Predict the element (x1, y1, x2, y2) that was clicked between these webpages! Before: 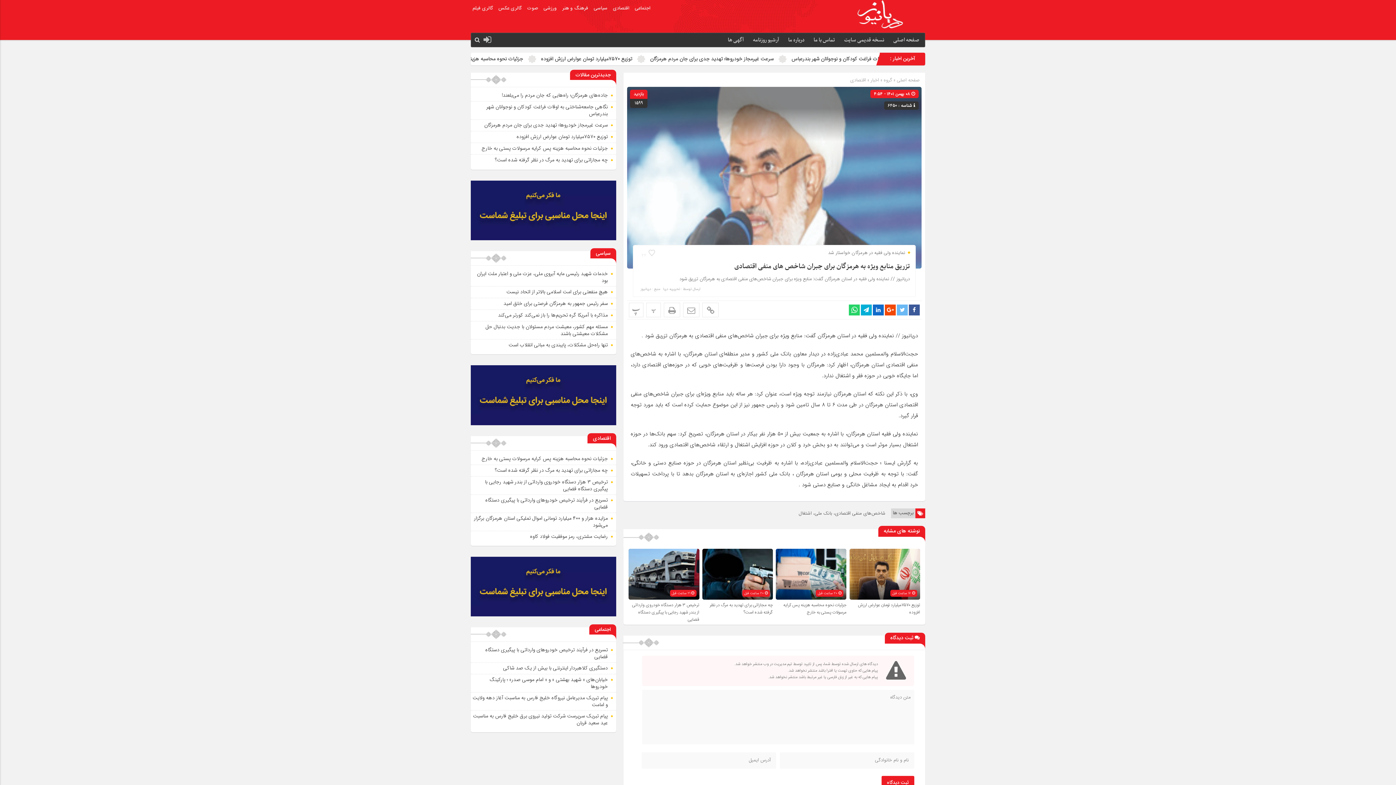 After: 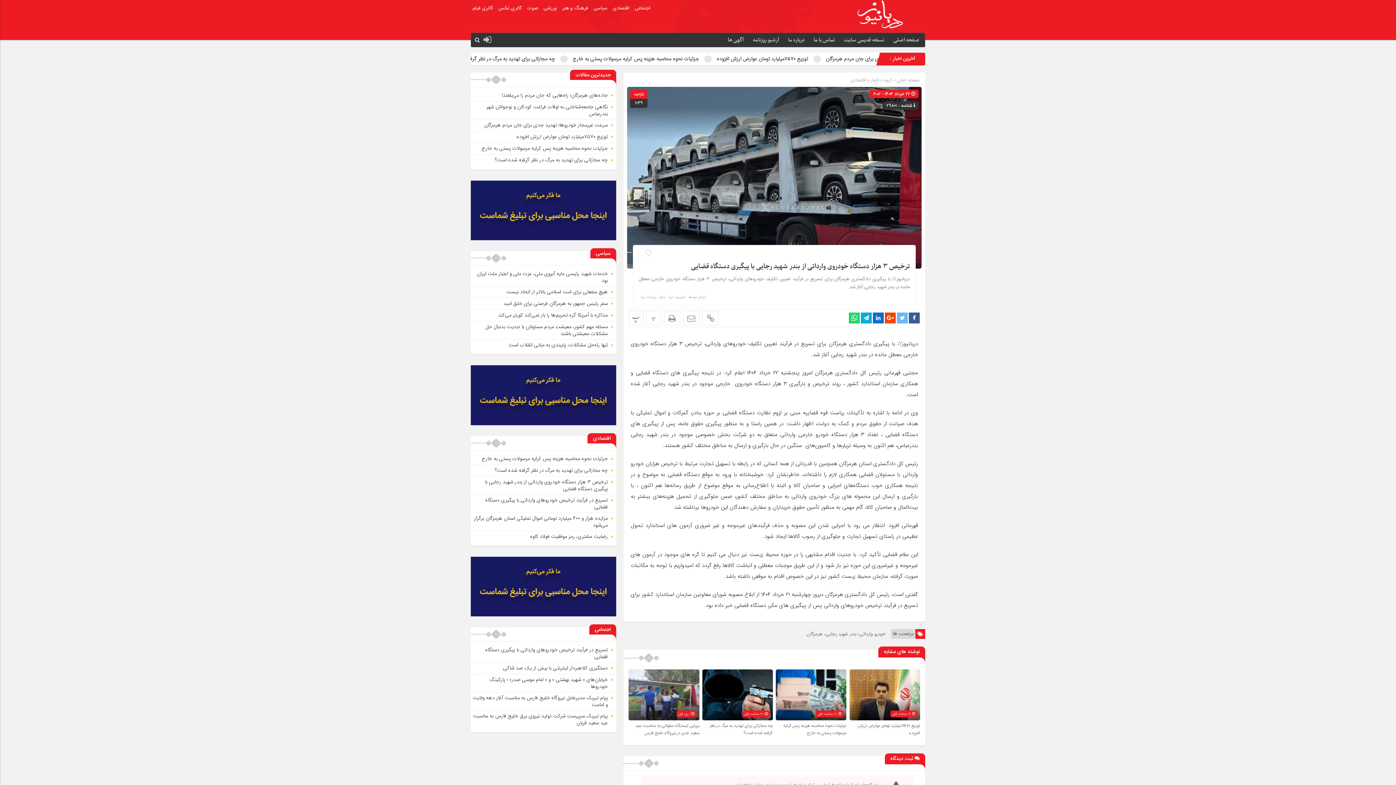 Action: bbox: (632, 601, 699, 623) label: ترخیص ۳ هزار دستگاه خودروی وارداتی از بندر شهید رجایی با پیگیری دستگاه قضایی